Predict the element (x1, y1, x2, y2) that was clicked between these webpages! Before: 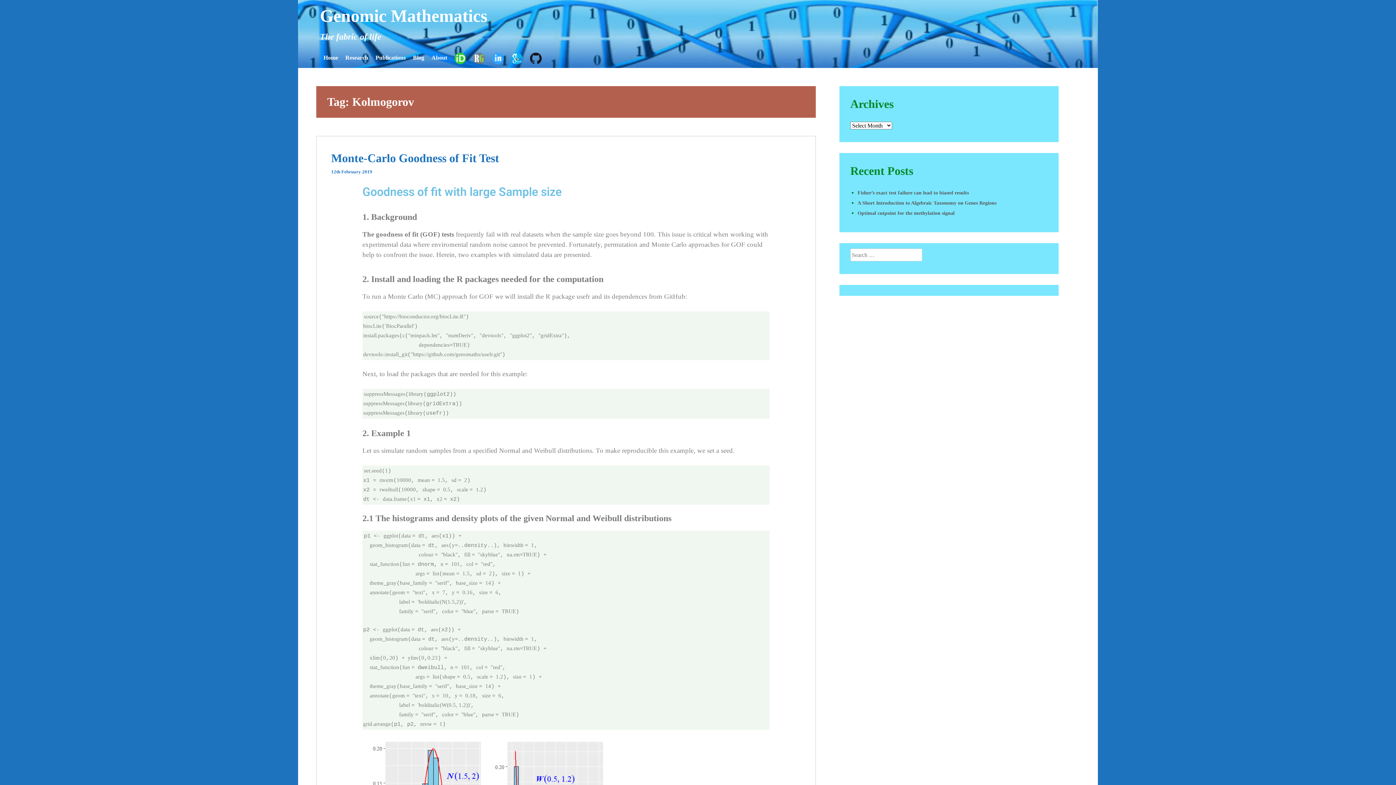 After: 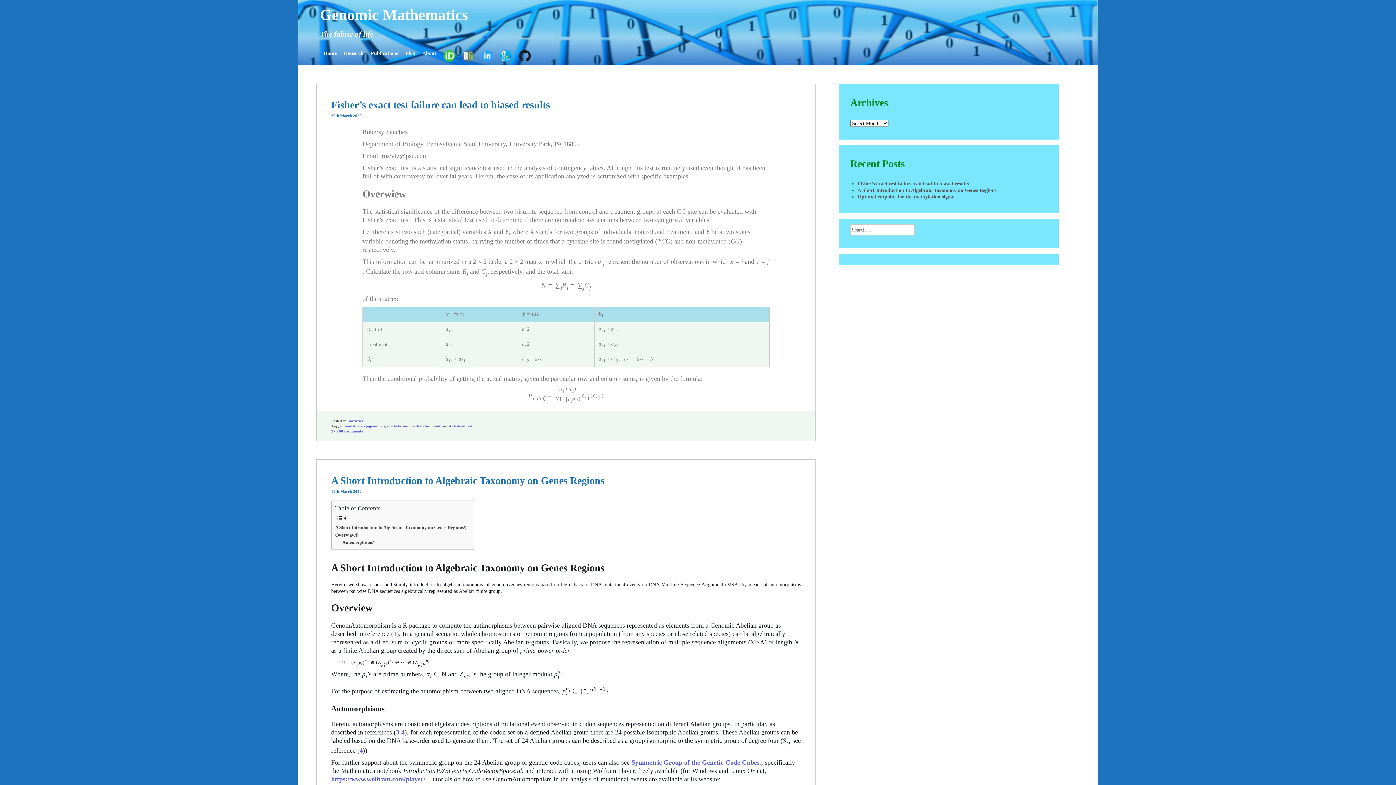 Action: bbox: (413, 54, 424, 60) label: Blog